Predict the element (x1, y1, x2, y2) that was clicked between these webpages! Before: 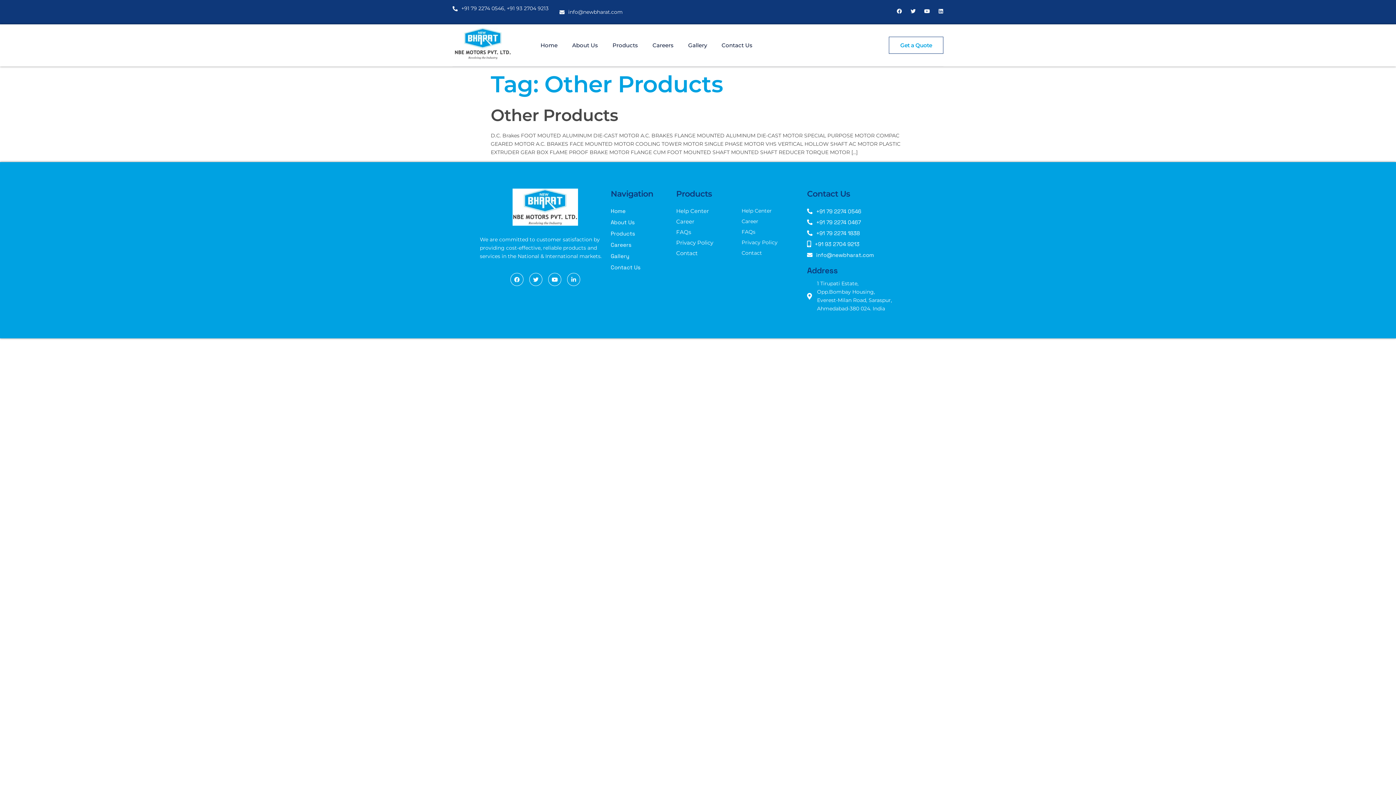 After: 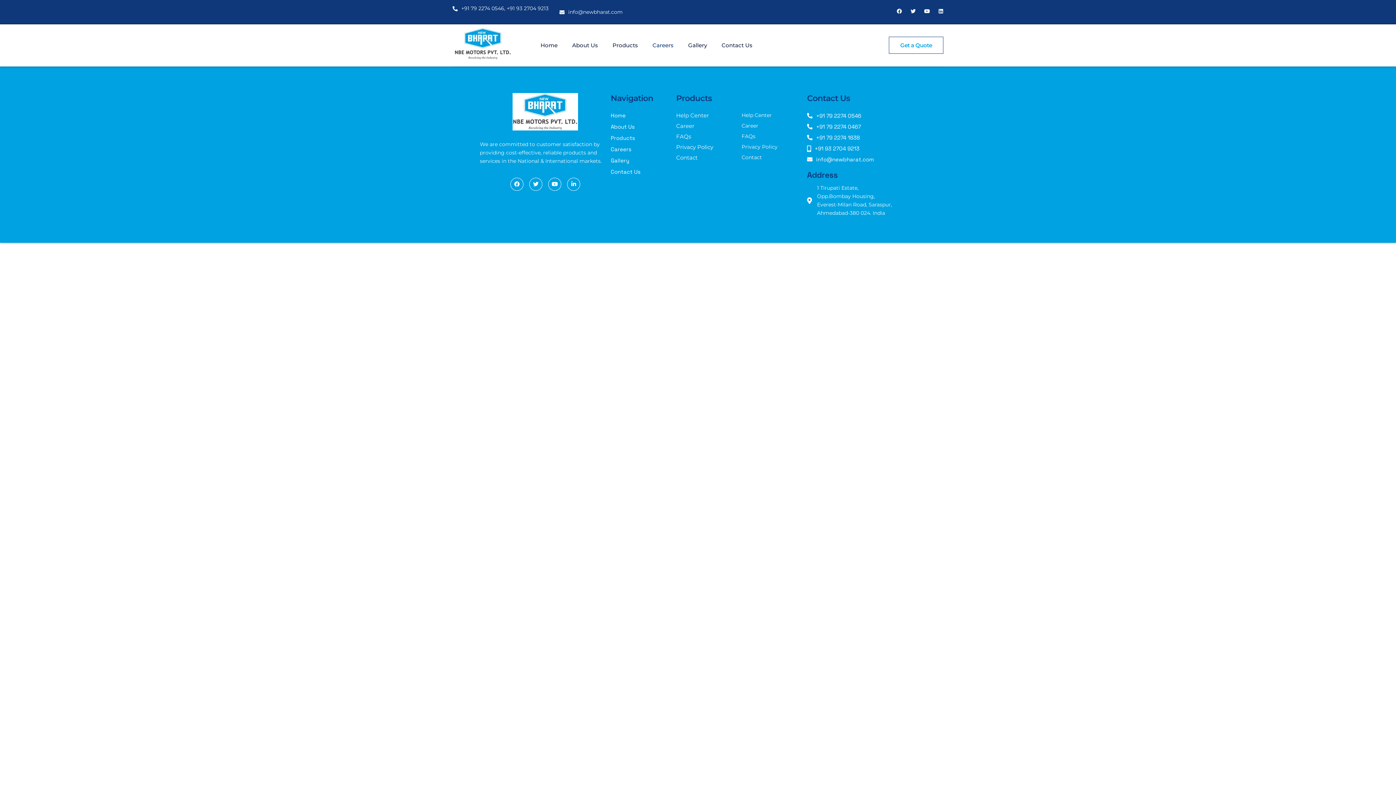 Action: bbox: (610, 239, 676, 250) label: Careers